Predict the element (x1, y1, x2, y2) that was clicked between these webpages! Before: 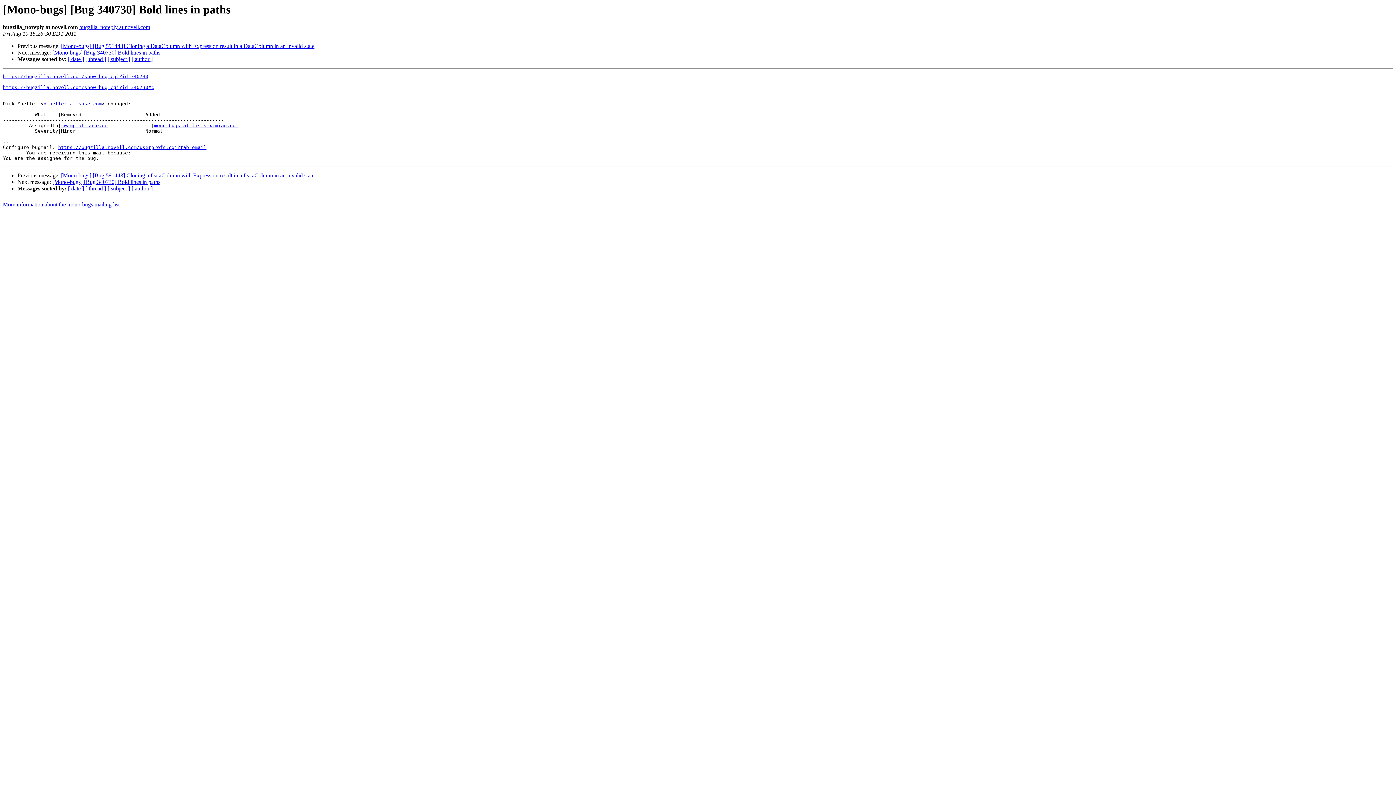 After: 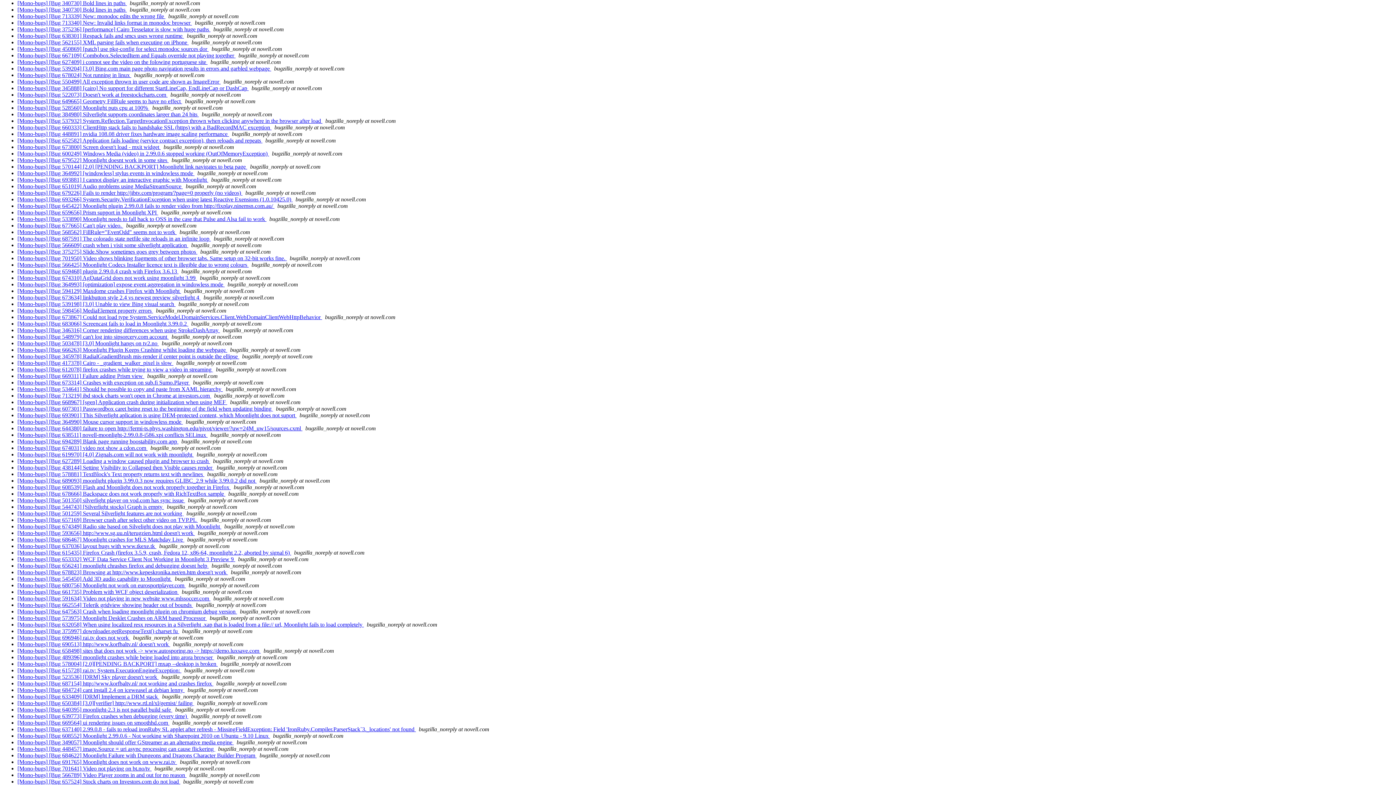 Action: bbox: (68, 56, 84, 62) label: [ date ]